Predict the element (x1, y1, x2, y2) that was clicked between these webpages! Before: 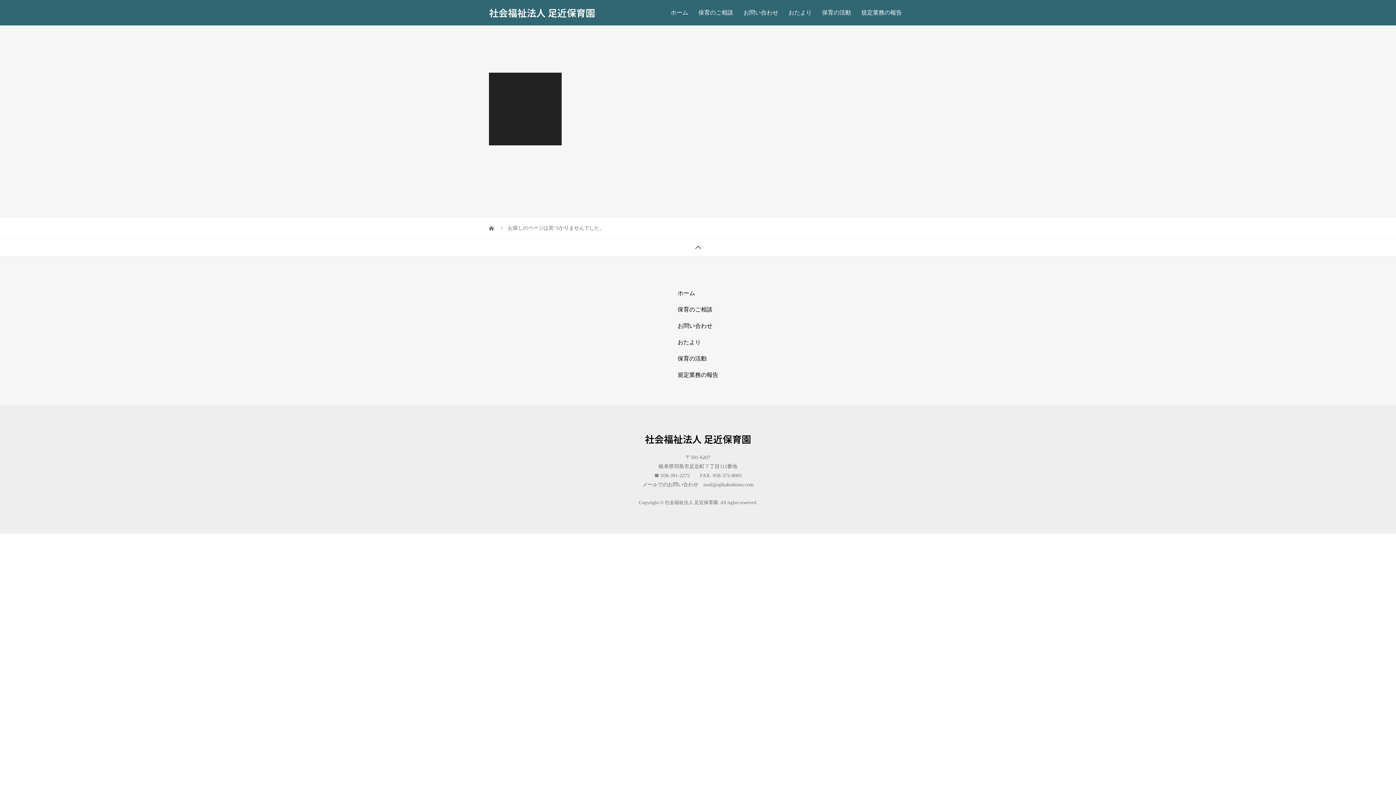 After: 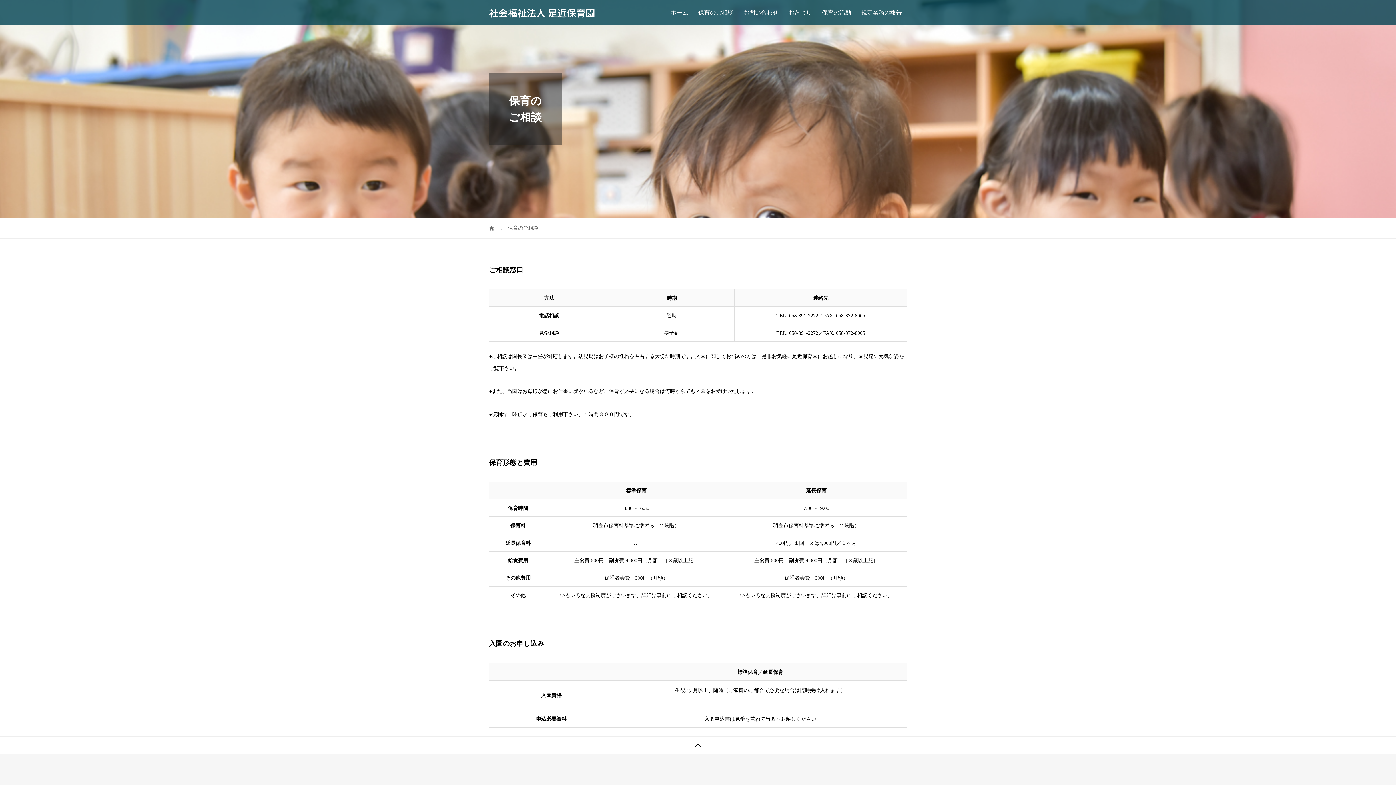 Action: bbox: (677, 301, 718, 317) label: 保育のご相談